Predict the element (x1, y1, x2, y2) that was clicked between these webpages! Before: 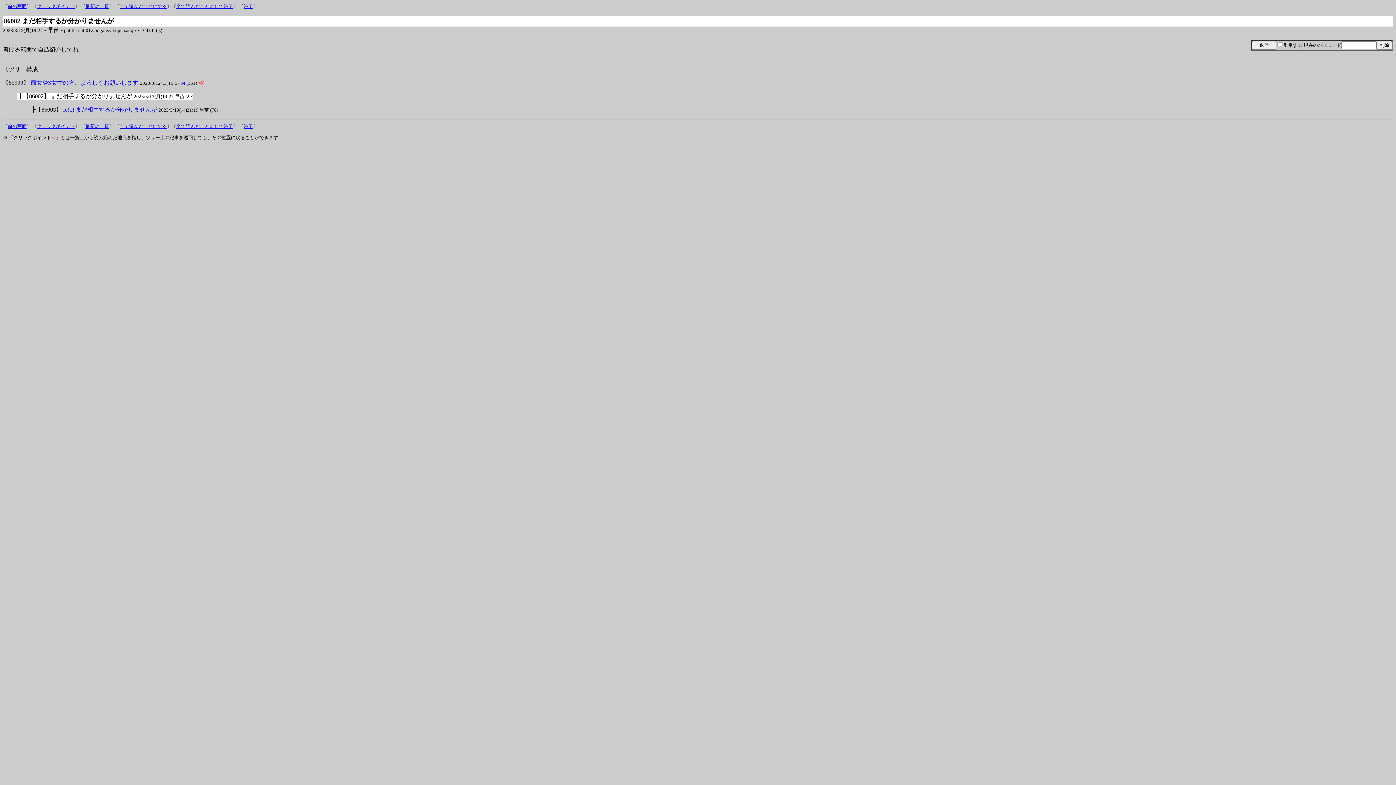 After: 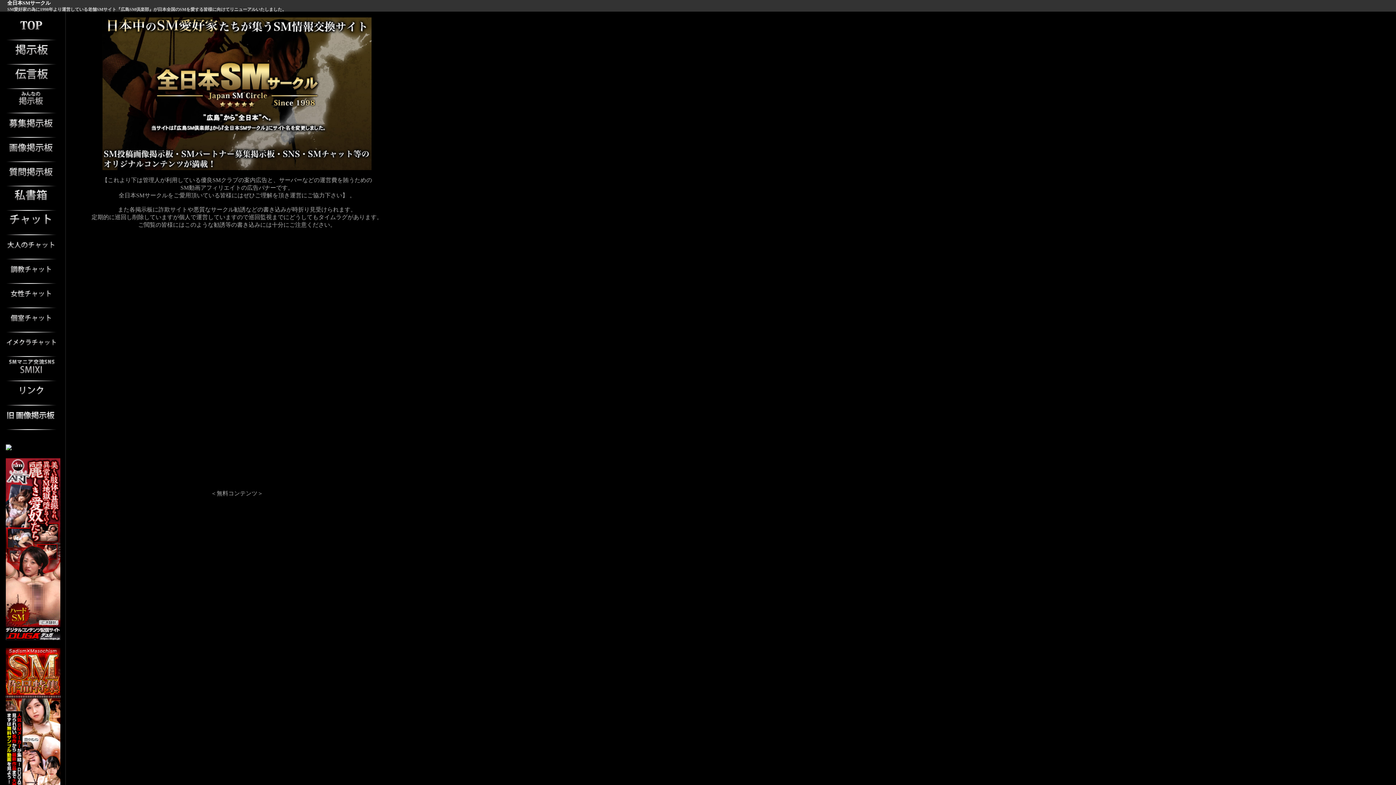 Action: bbox: (243, 3, 253, 9) label: 終了